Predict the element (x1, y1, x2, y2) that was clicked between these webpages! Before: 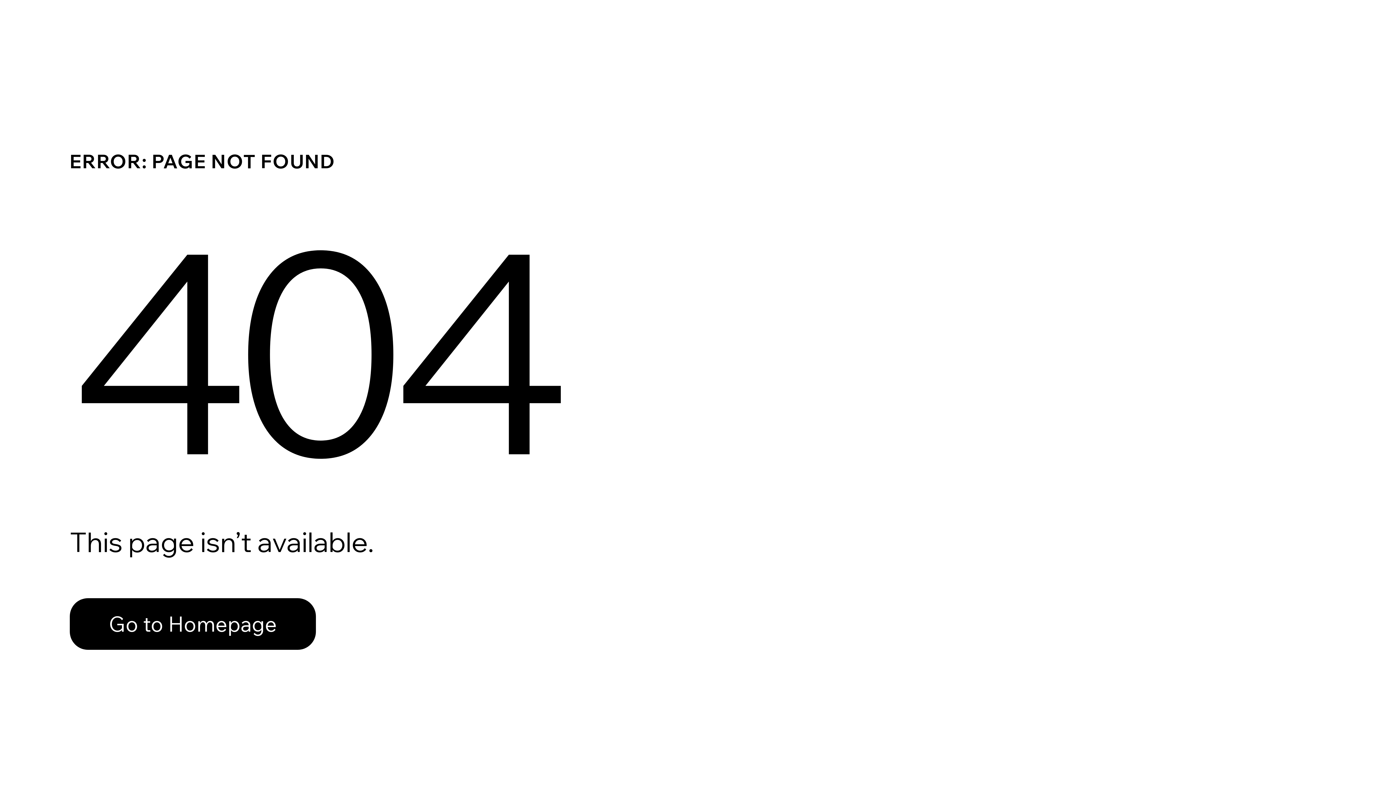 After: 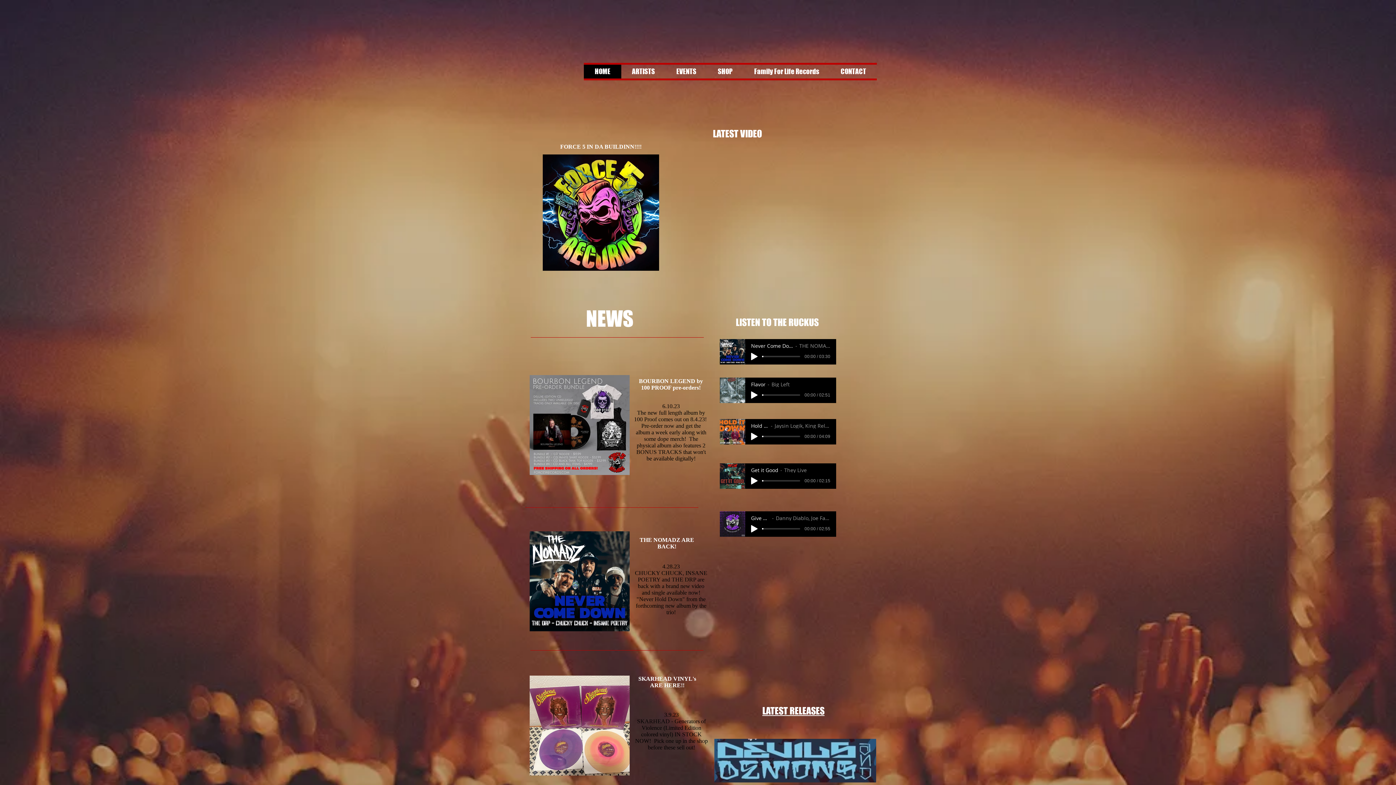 Action: label: Go to Homepage bbox: (69, 582, 768, 659)